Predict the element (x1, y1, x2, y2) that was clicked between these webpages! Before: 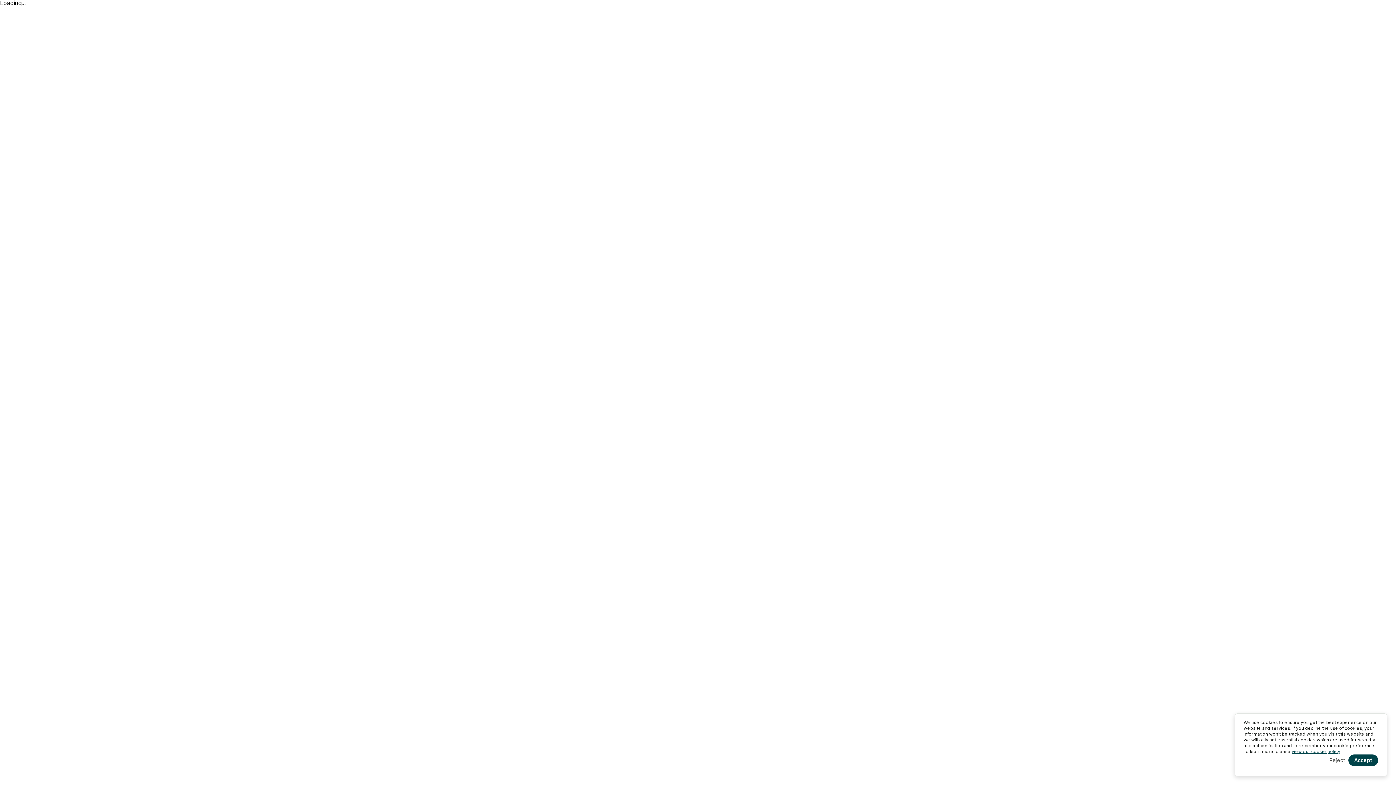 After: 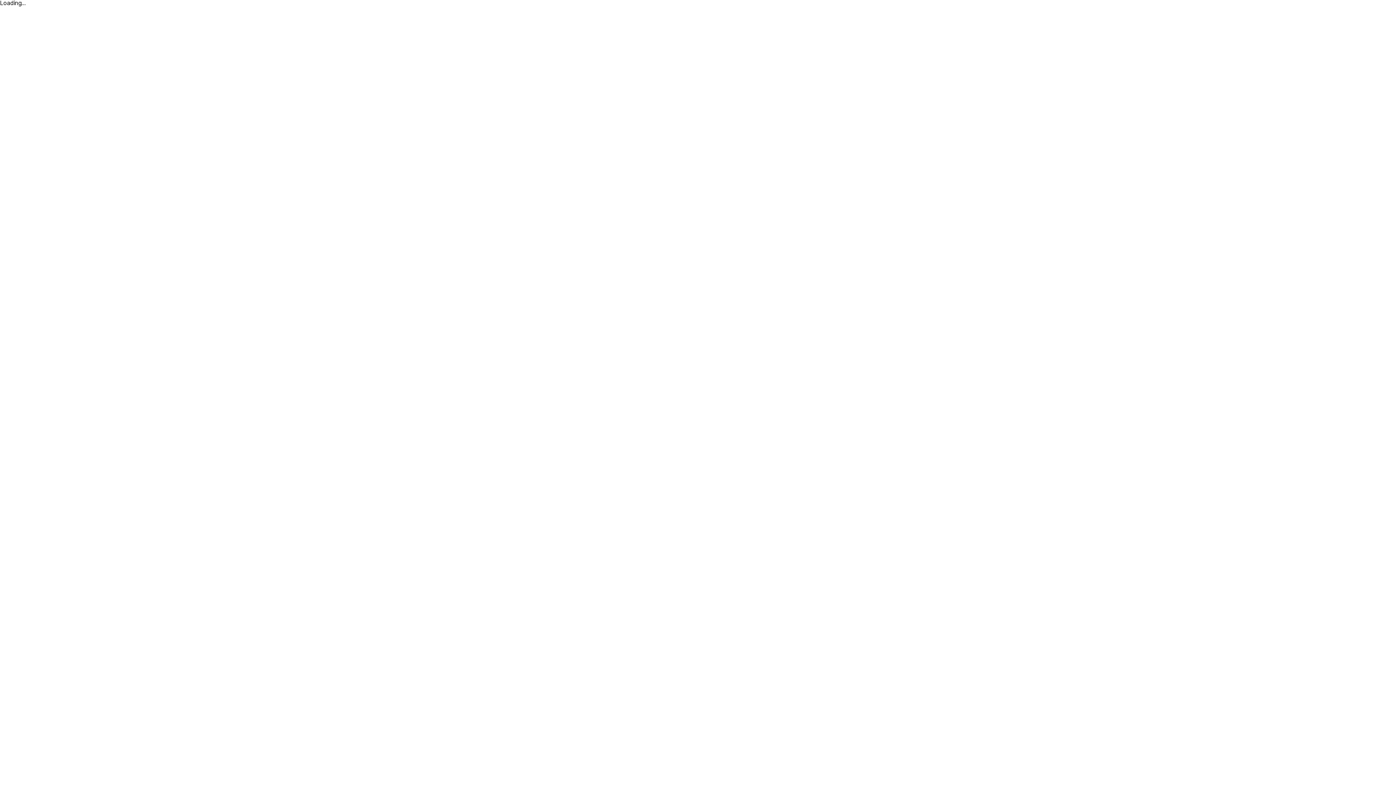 Action: label: Accept bbox: (1348, 754, 1378, 766)